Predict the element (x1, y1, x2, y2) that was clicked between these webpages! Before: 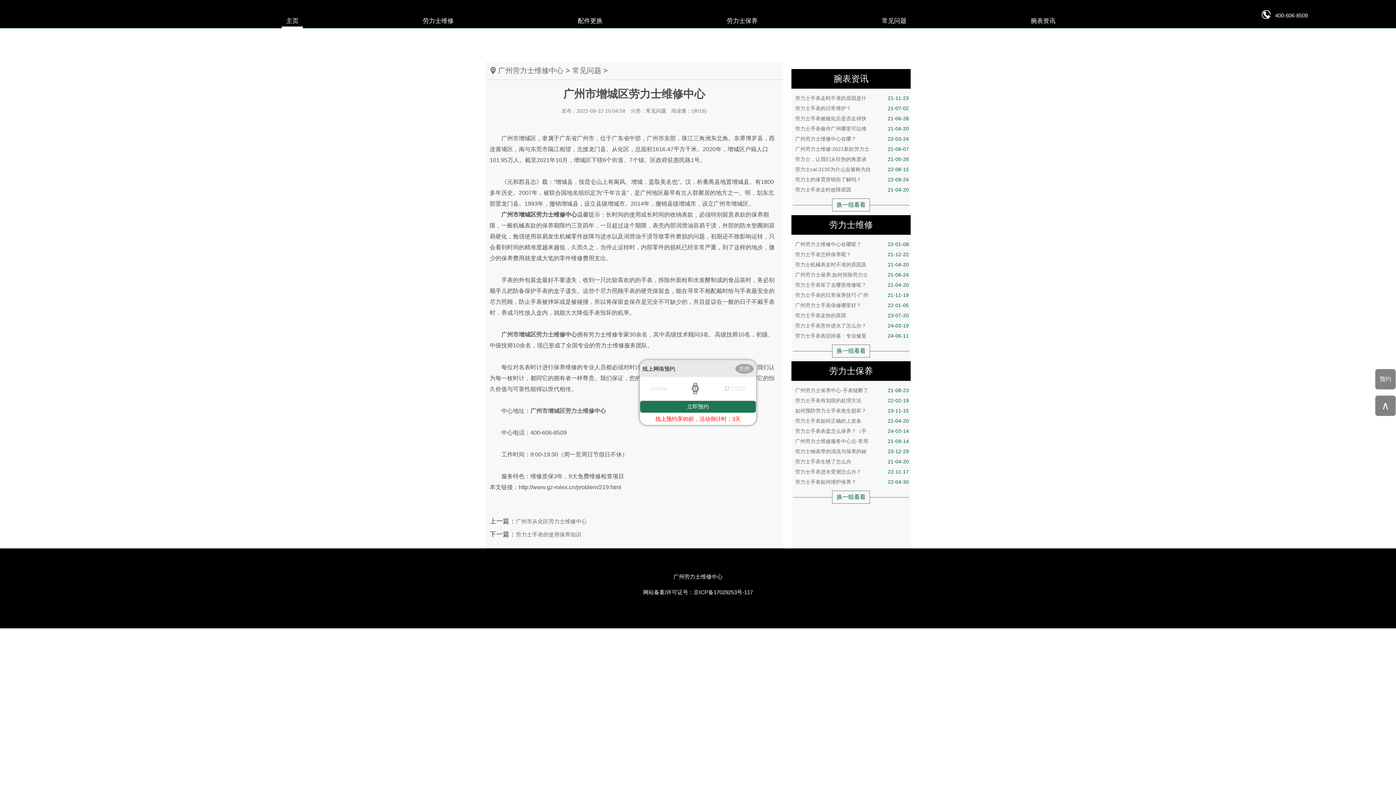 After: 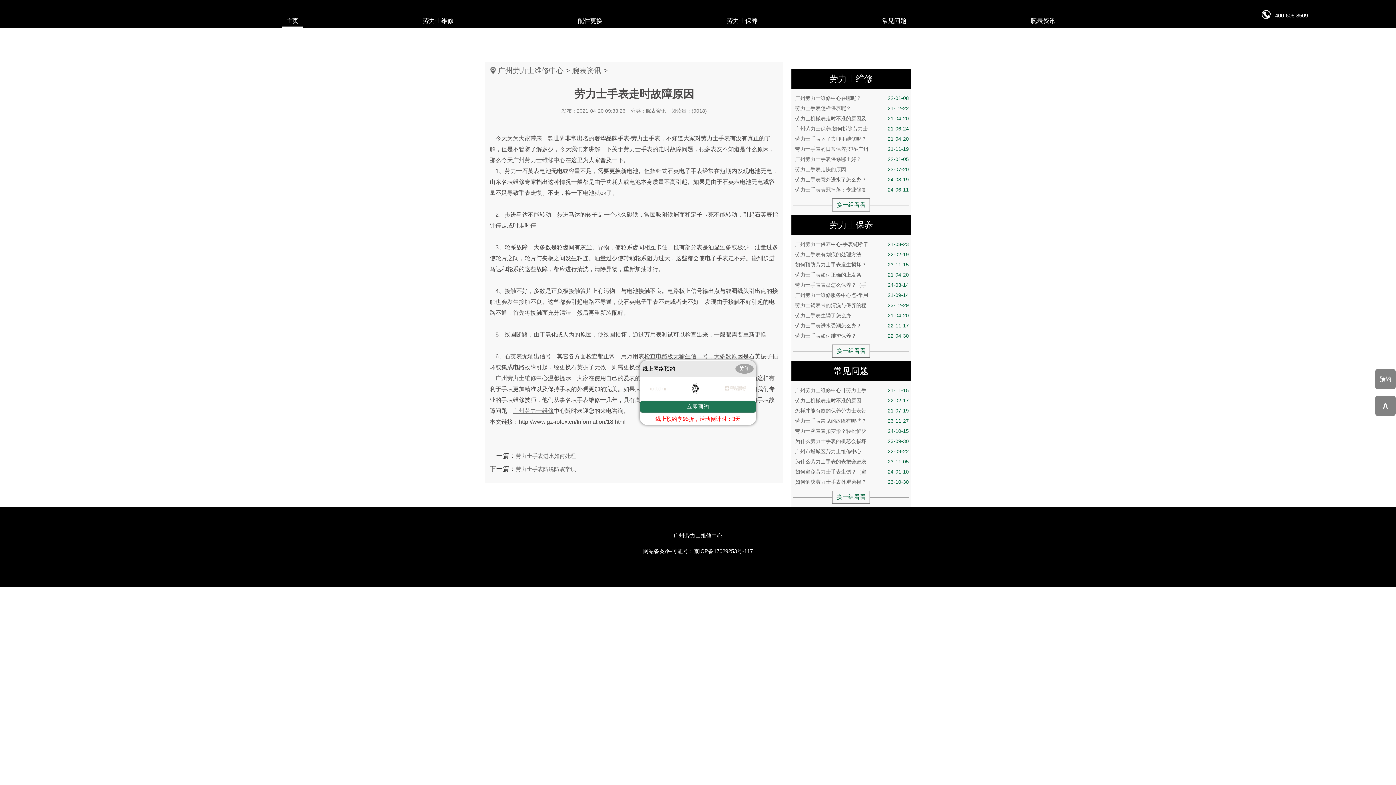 Action: label: 劳力士手表走时故障原因
21-04-20 bbox: (795, 184, 909, 194)